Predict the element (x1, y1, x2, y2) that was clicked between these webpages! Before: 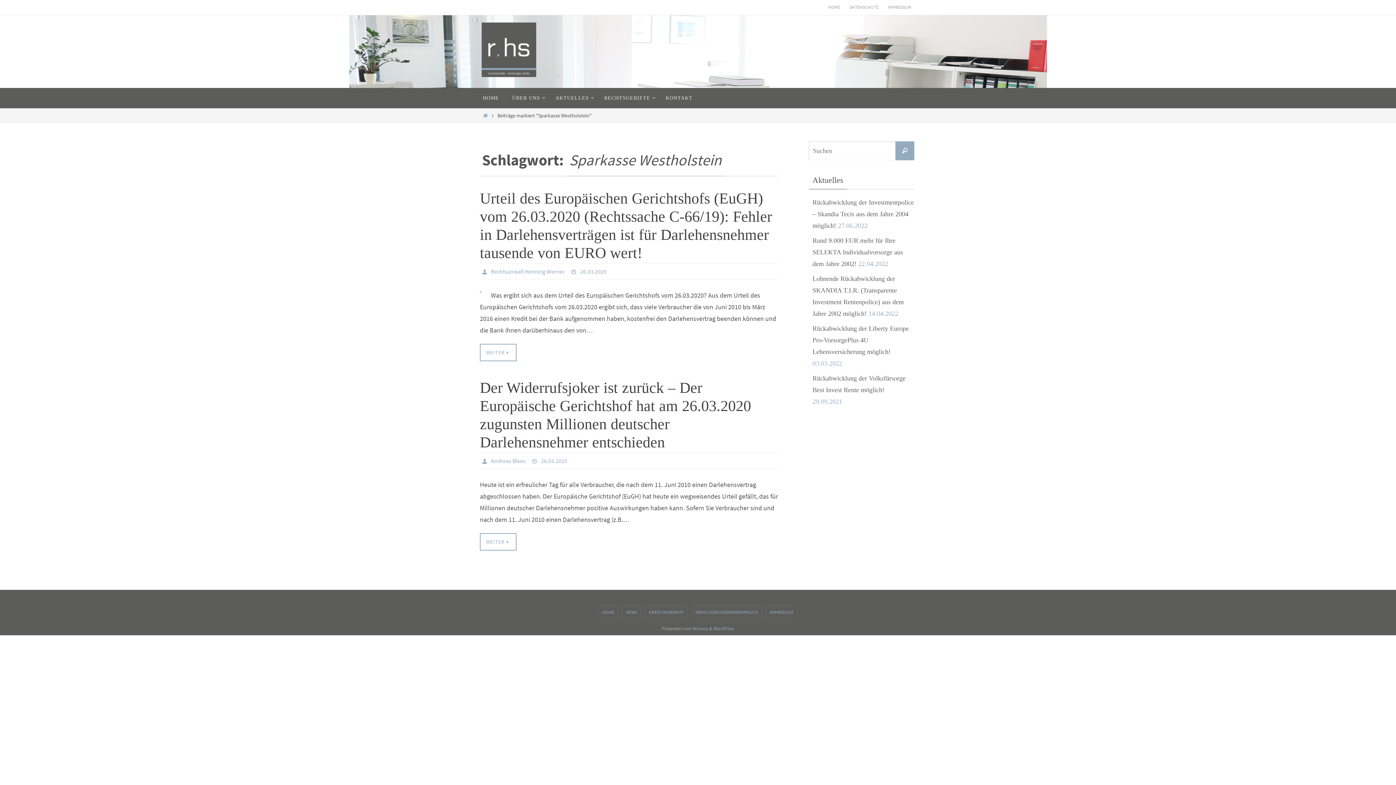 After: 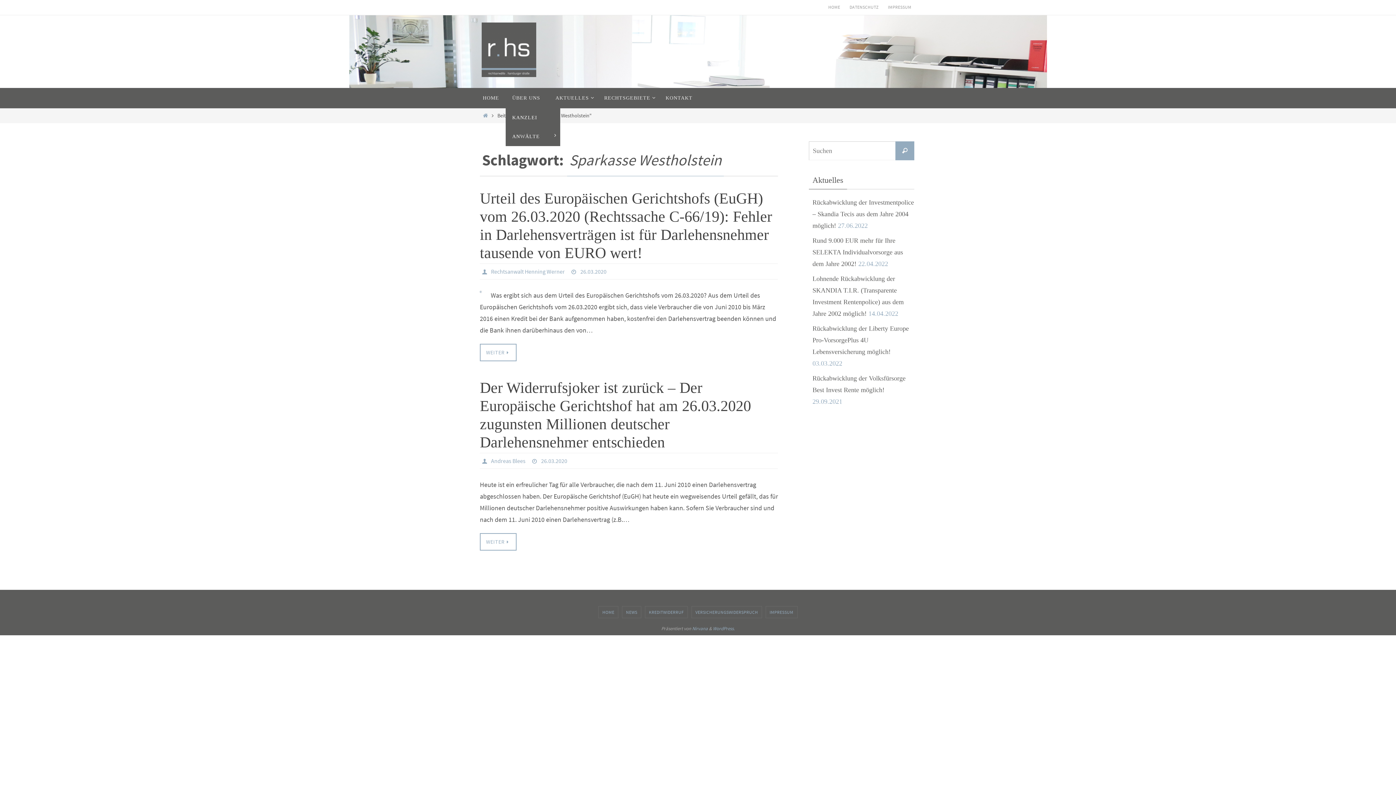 Action: label: ÜBER UNS bbox: (505, 88, 549, 108)